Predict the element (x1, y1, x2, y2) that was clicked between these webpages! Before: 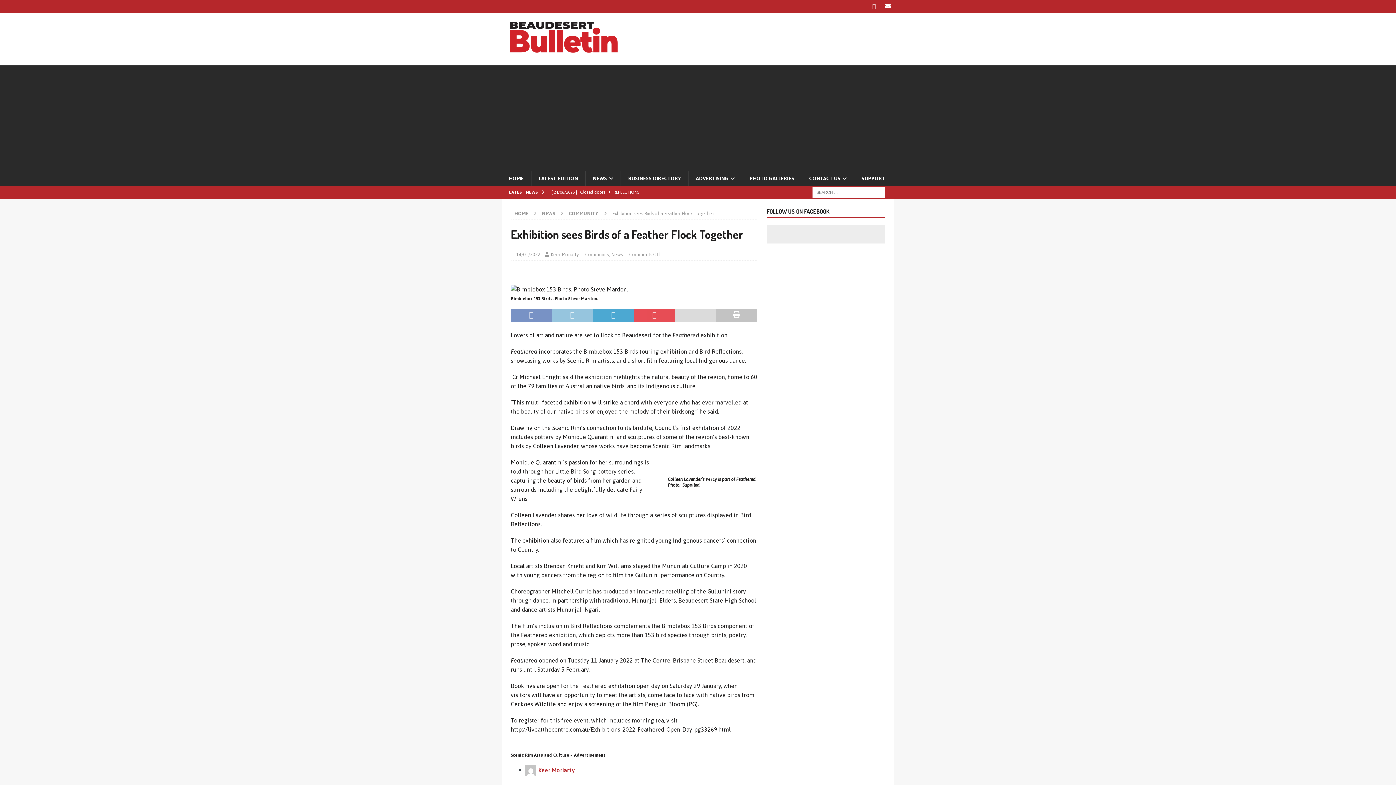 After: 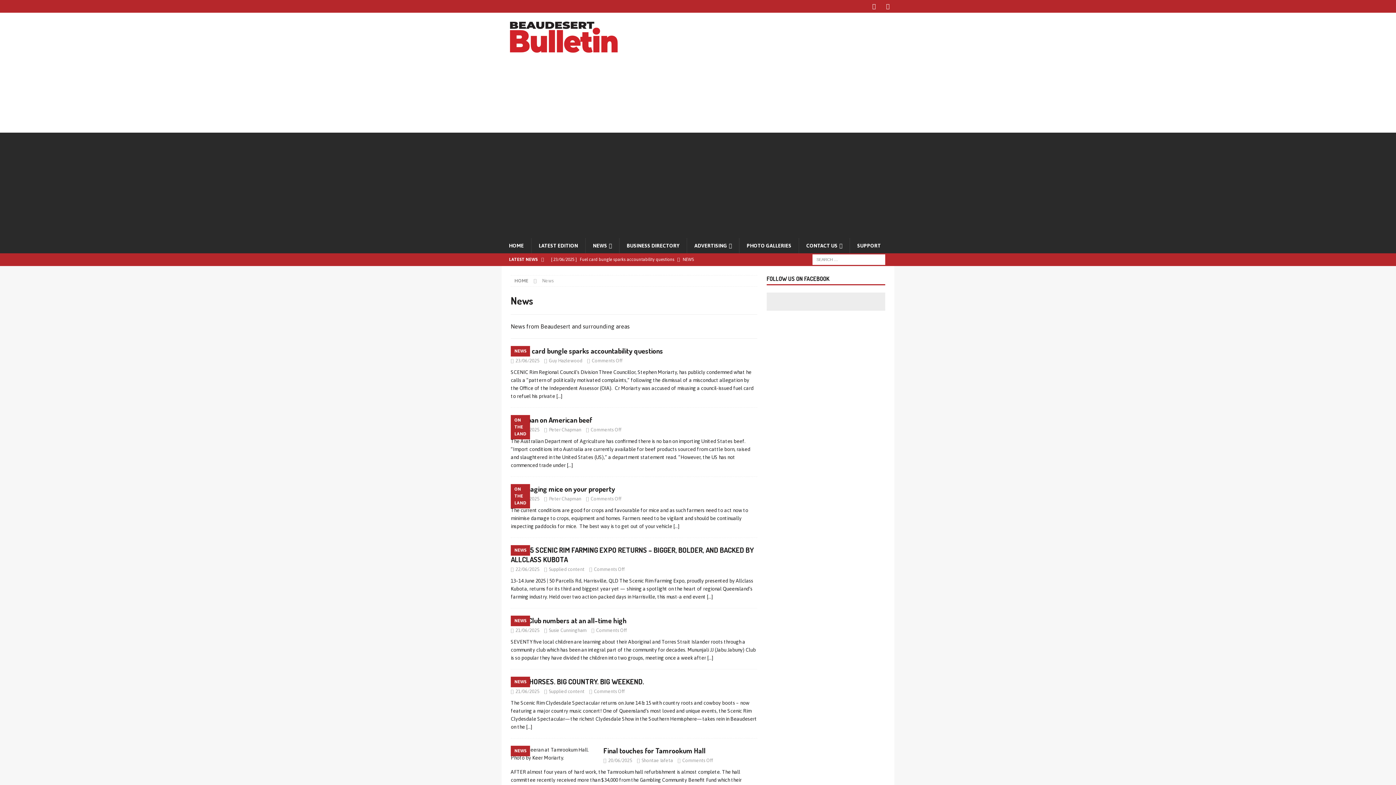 Action: bbox: (542, 210, 555, 216) label: NEWS